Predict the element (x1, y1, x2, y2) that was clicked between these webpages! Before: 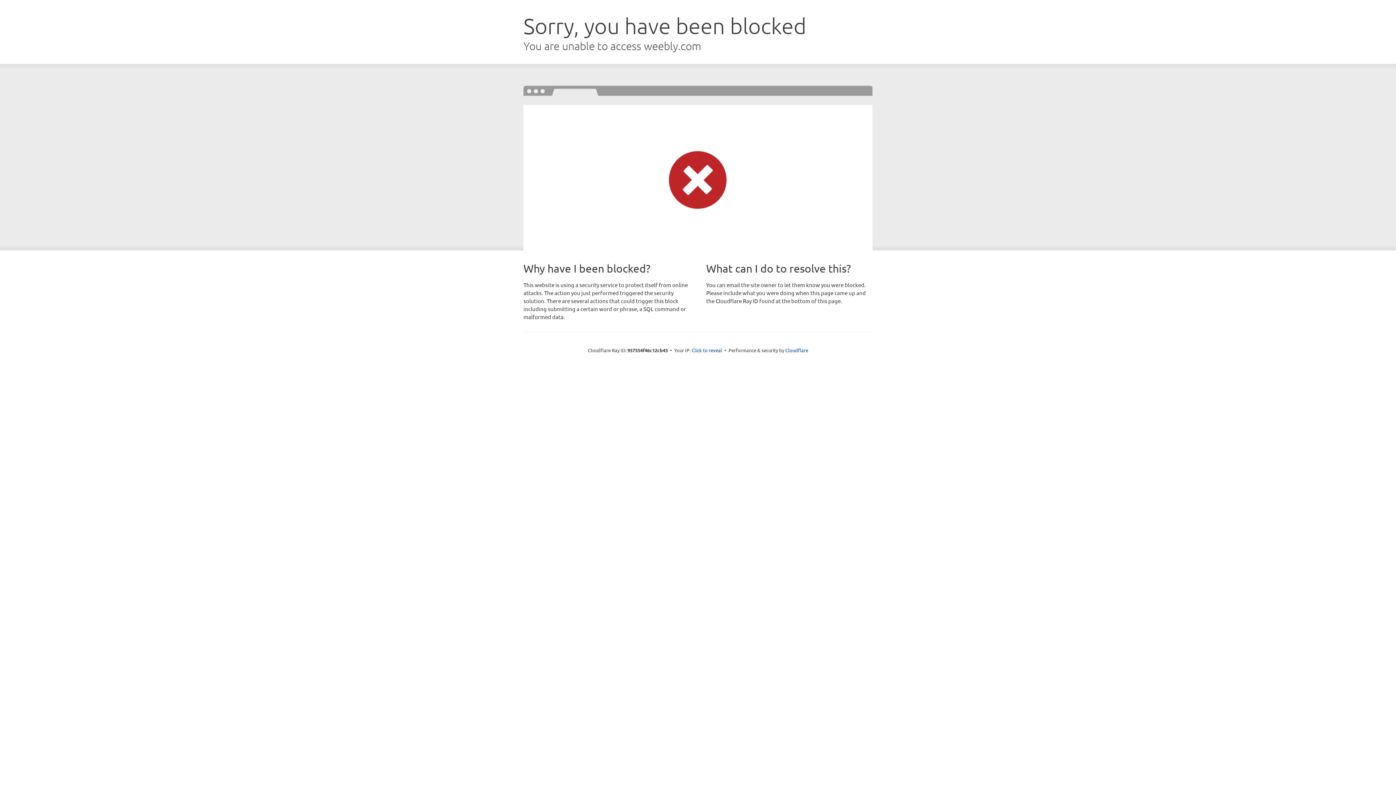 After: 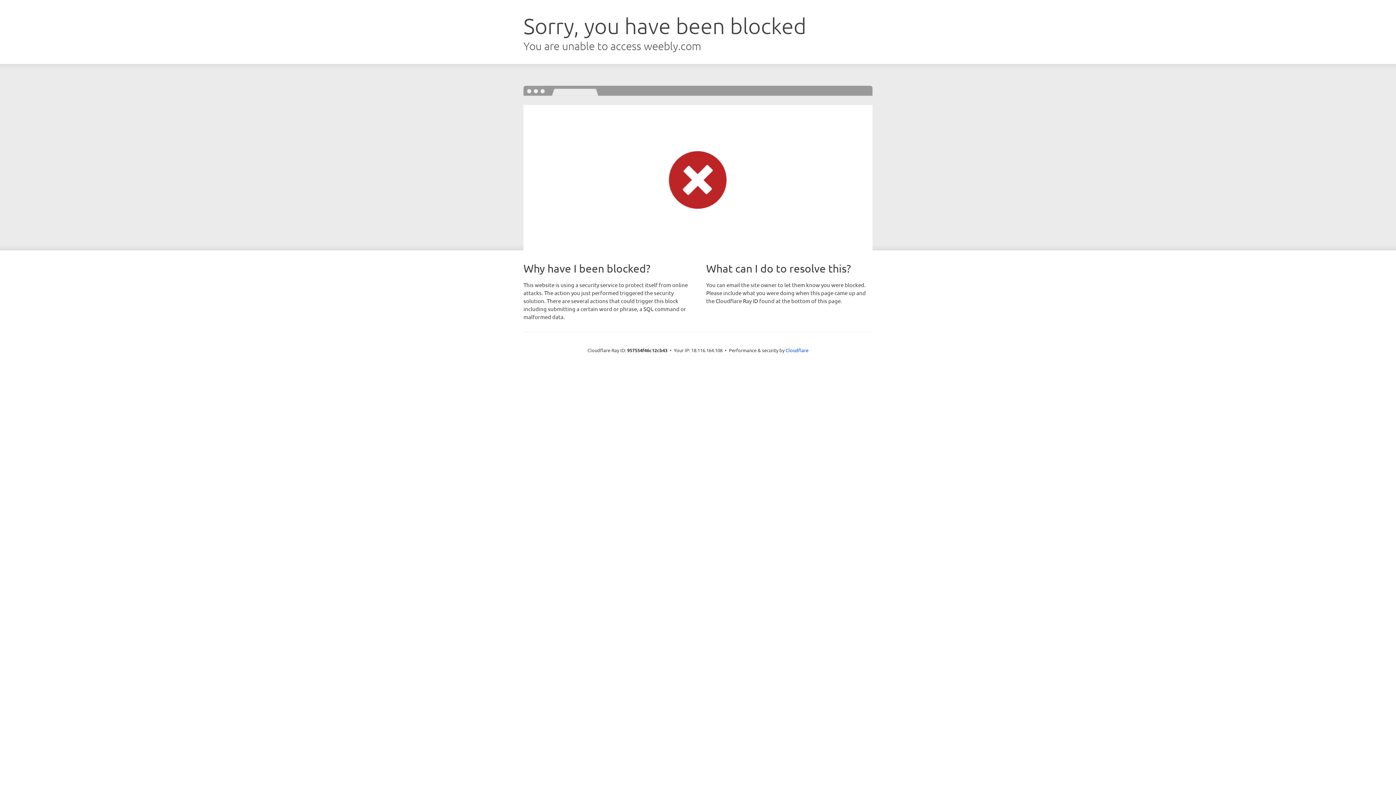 Action: label: Click to reveal bbox: (691, 346, 722, 353)